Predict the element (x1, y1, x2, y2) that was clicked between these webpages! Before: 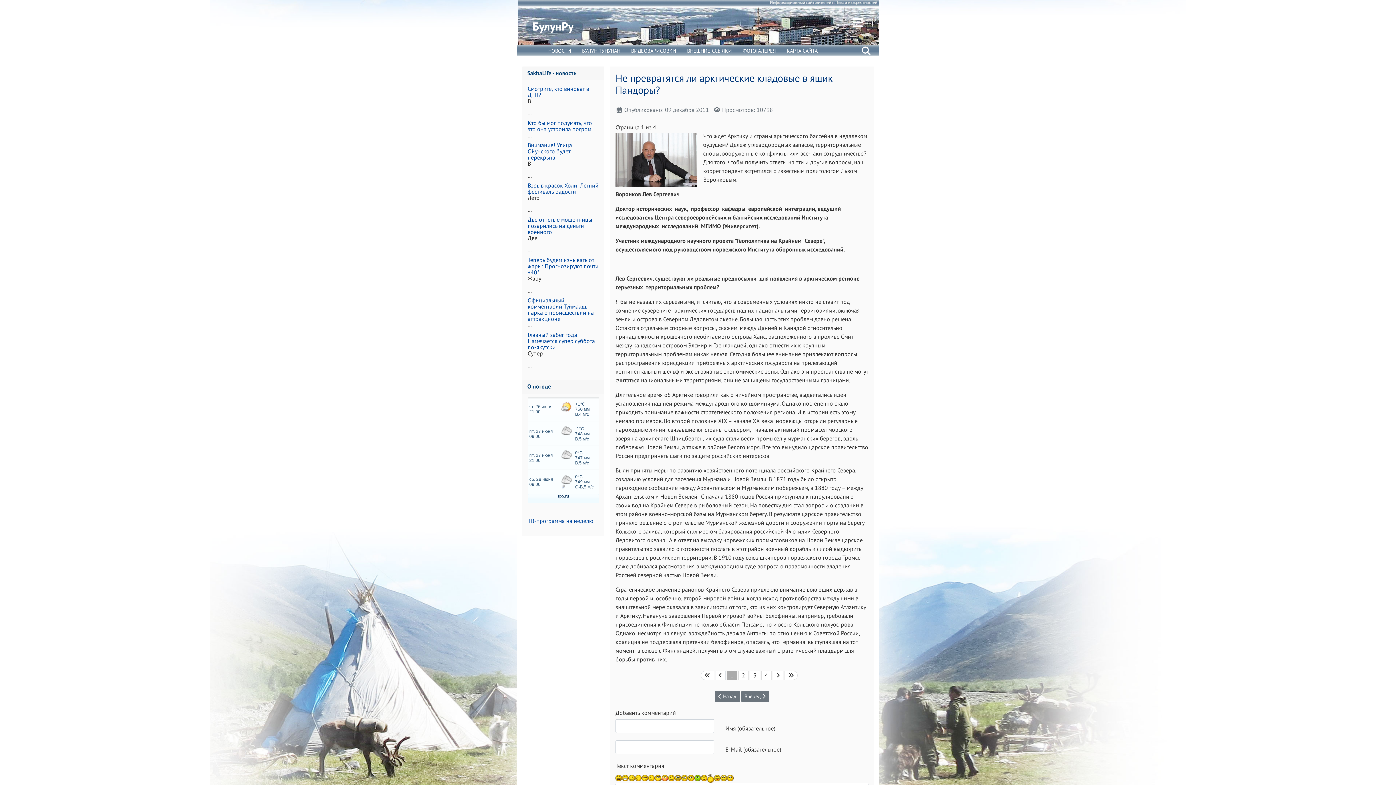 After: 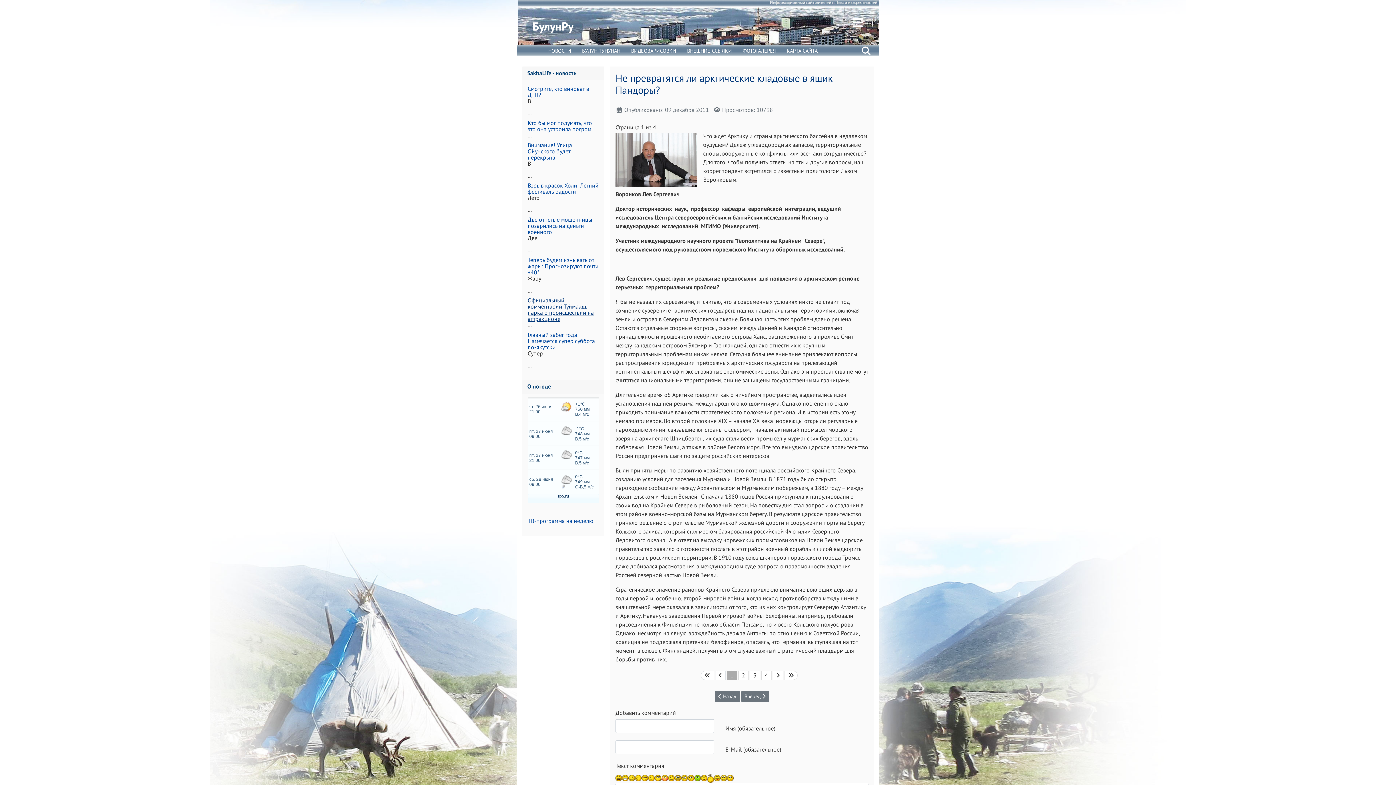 Action: label: Официальный комментарий Туймаады парка о происшествии на аттракционе bbox: (527, 296, 594, 322)